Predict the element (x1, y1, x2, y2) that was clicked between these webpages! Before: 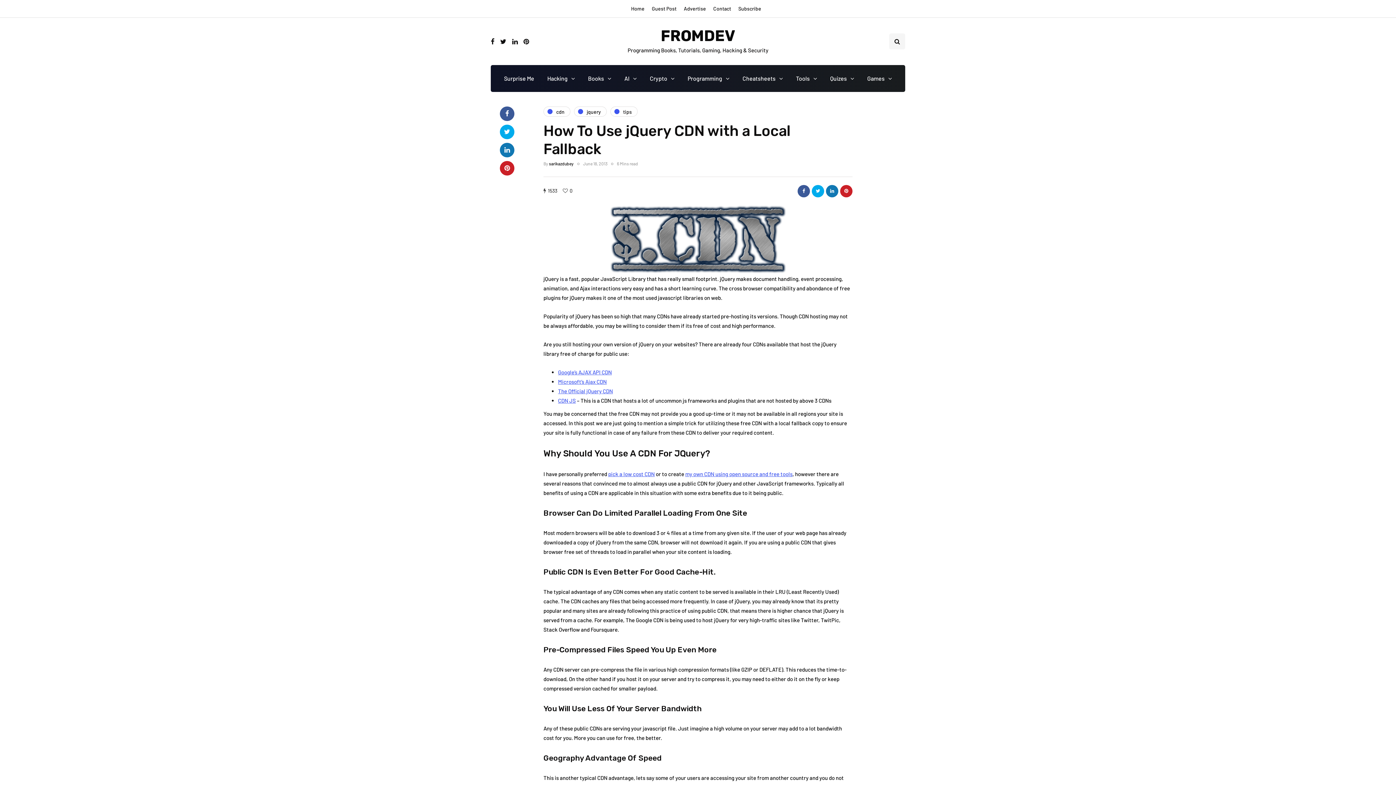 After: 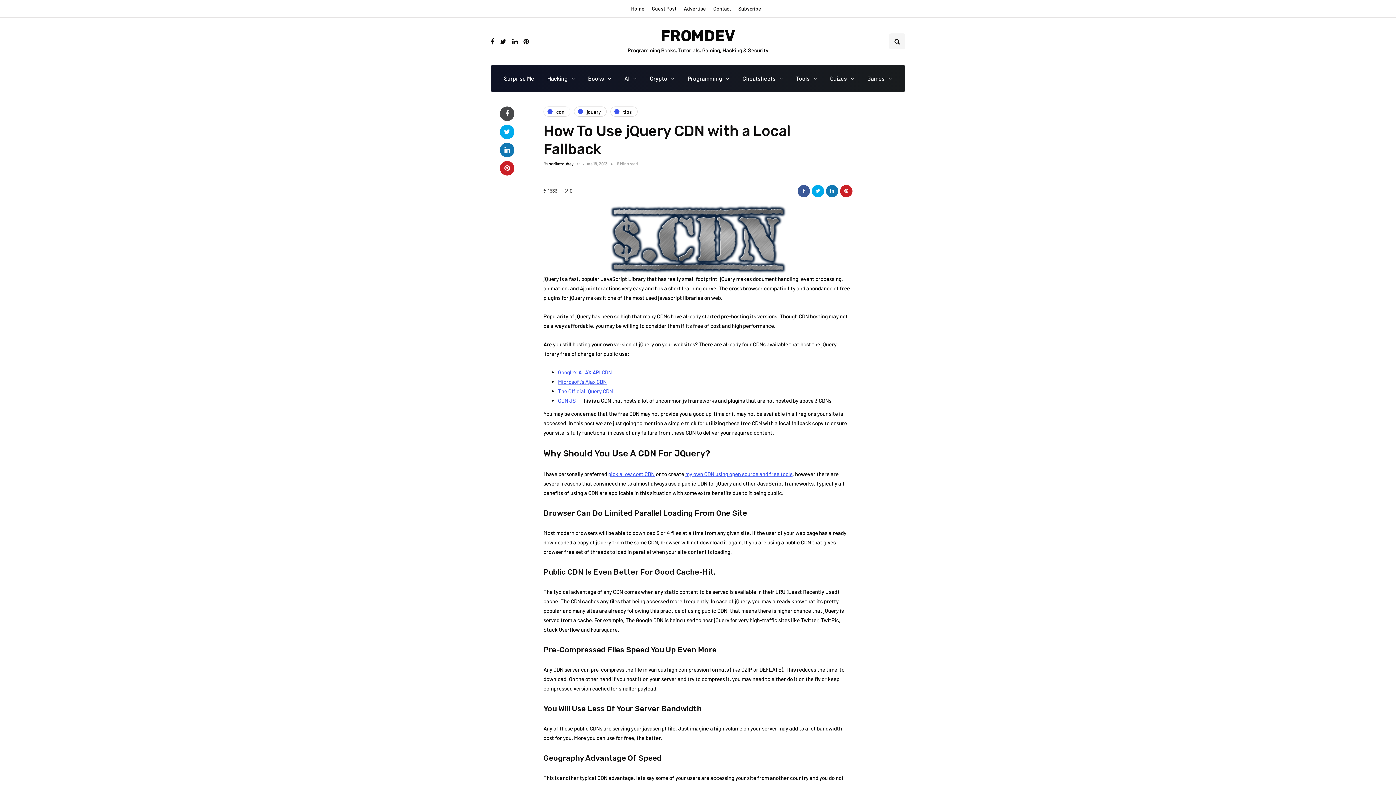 Action: bbox: (500, 106, 514, 121)